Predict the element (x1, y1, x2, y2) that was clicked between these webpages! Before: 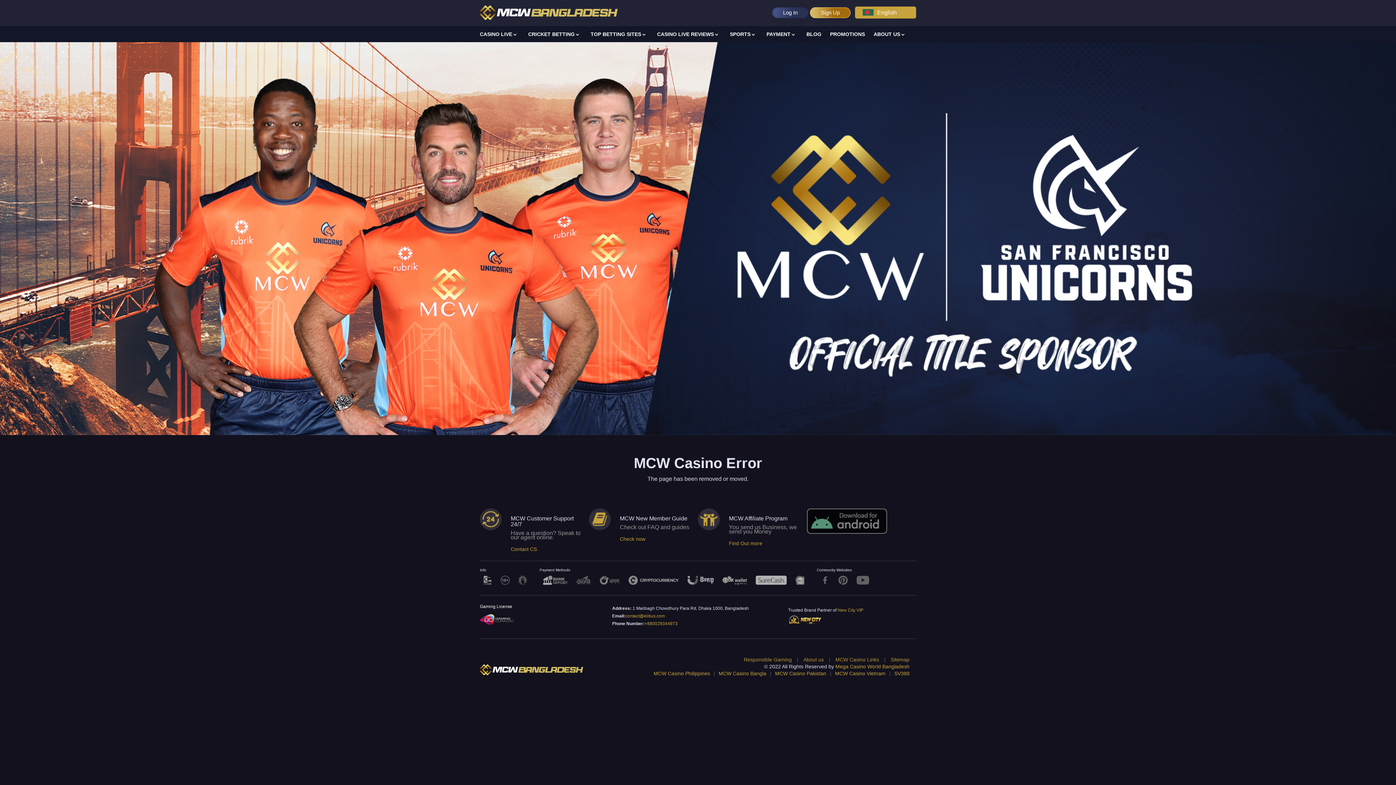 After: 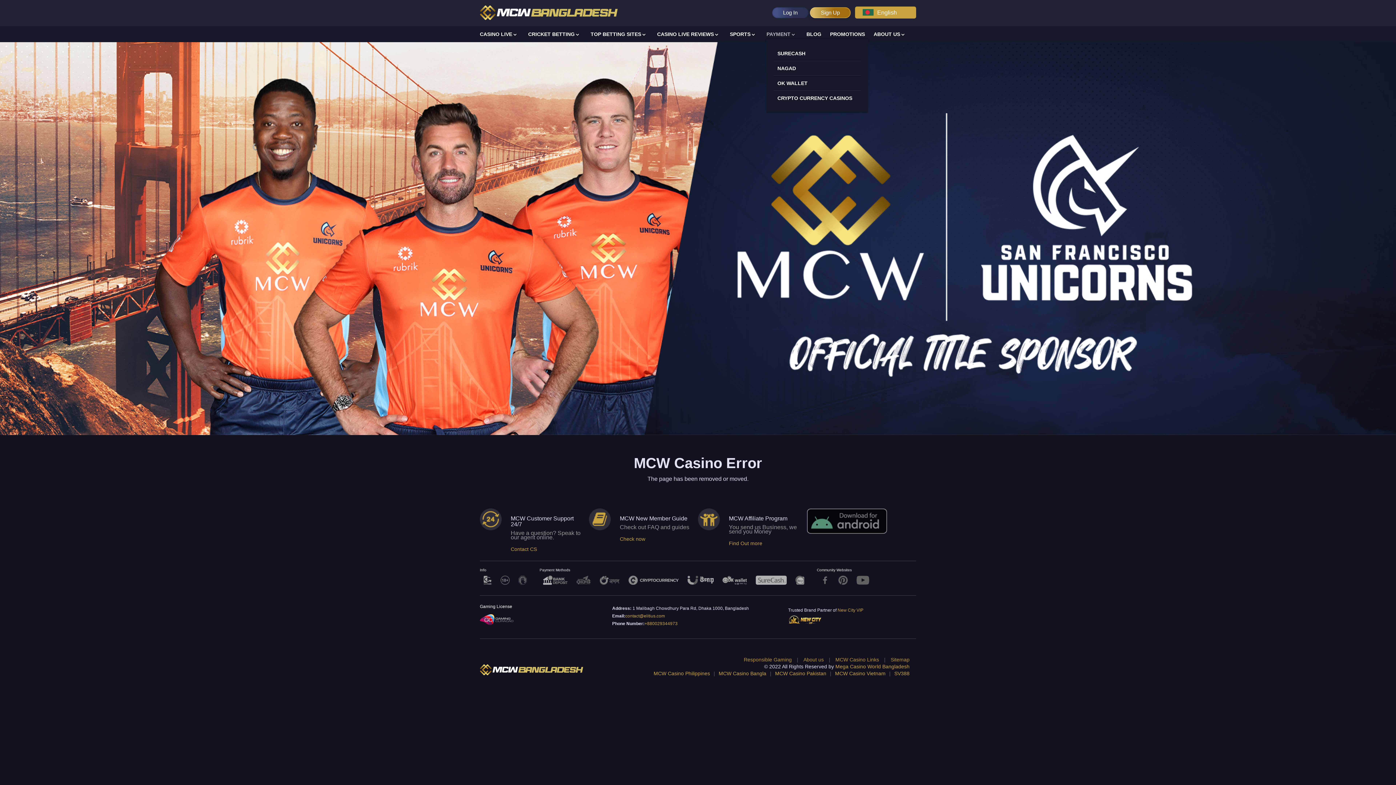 Action: bbox: (766, 31, 797, 42) label: PAYMENT